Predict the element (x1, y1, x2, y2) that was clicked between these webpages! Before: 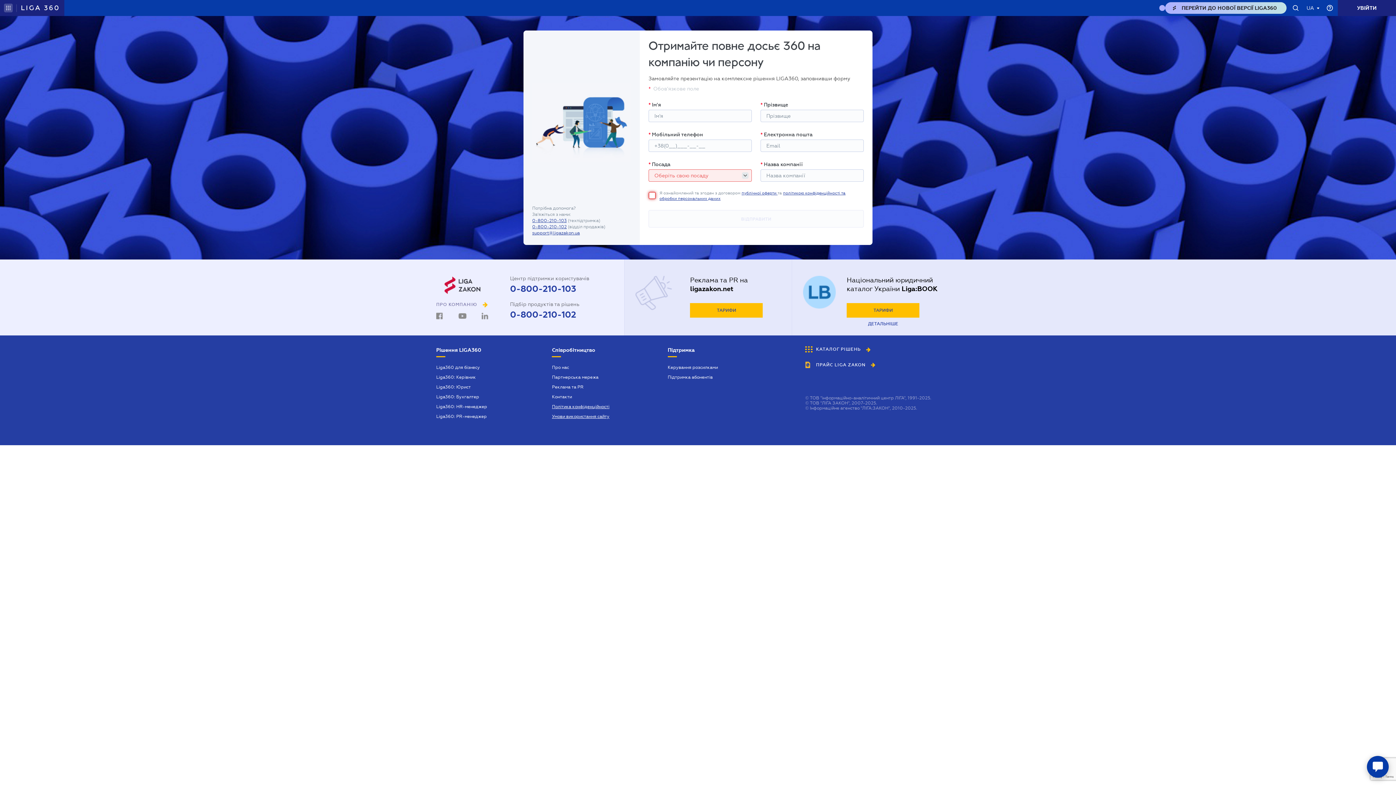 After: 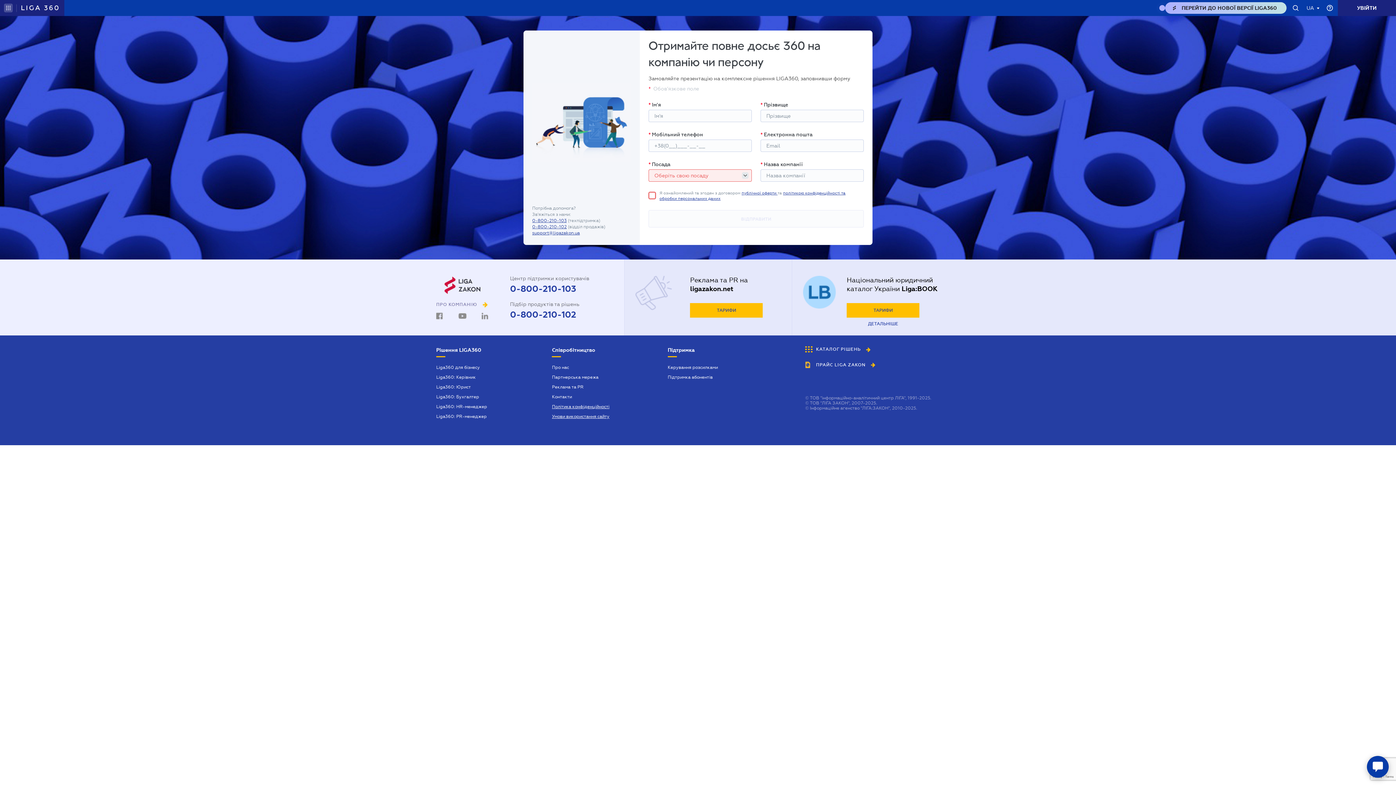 Action: bbox: (436, 413, 486, 420) label: Liga360: PR-менеджер